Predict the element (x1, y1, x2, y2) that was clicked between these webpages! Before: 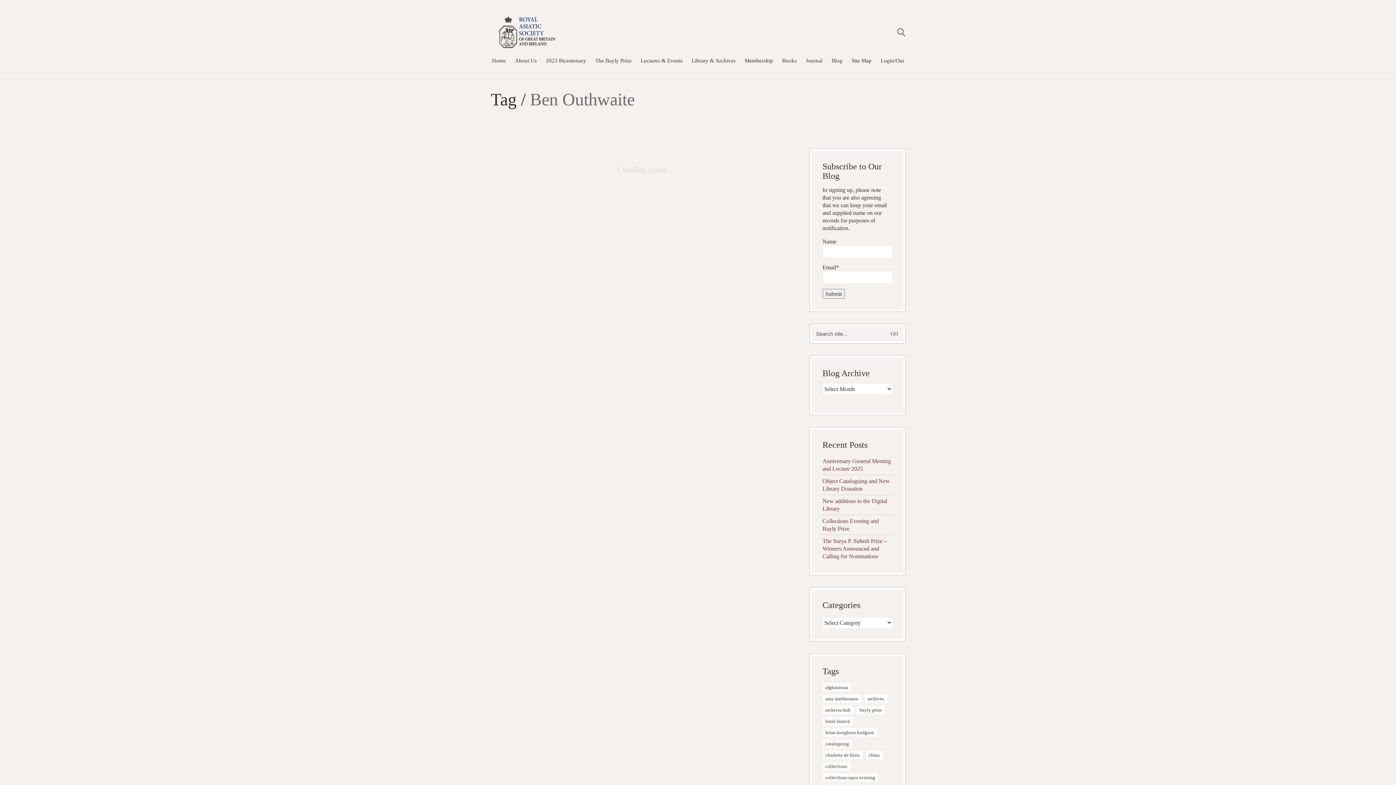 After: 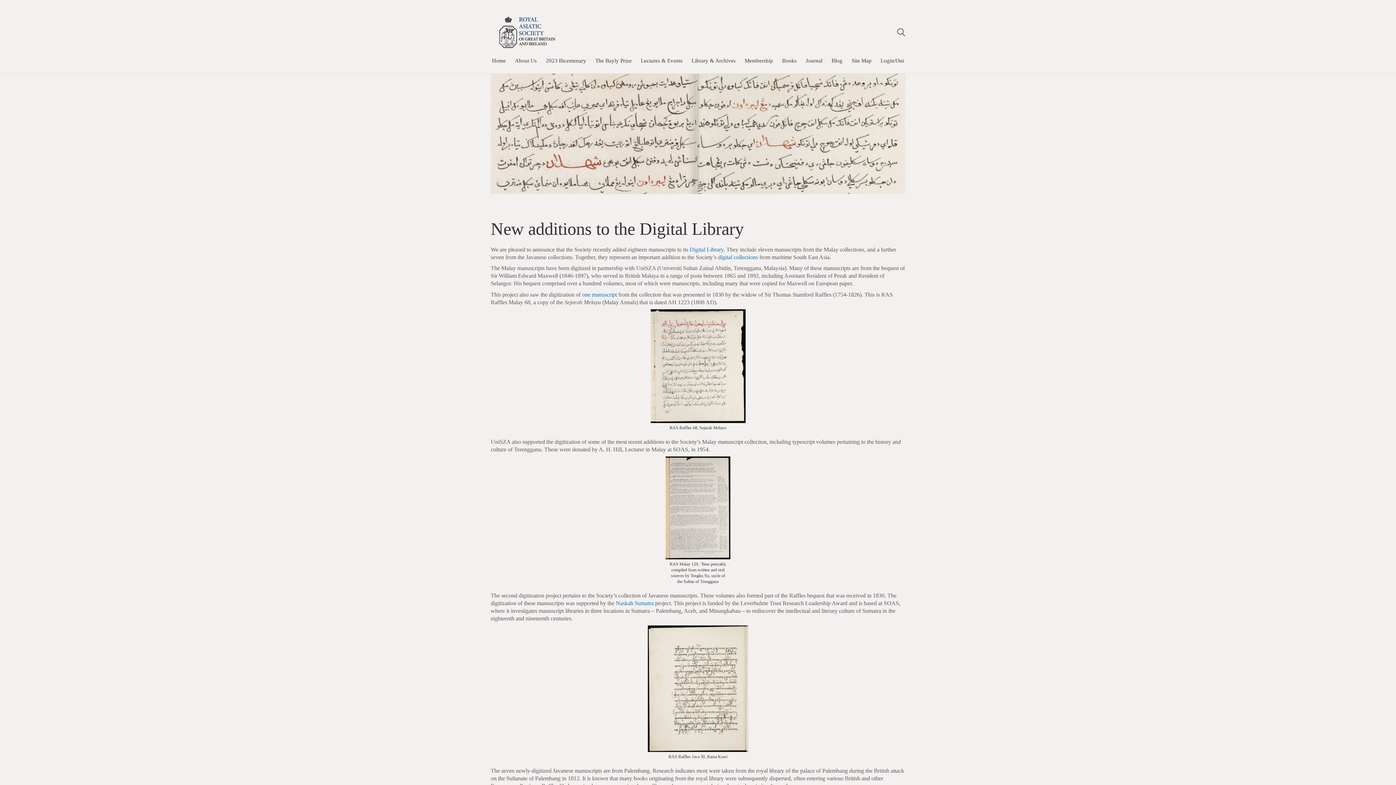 Action: label: New additions to the Digital Library bbox: (822, 497, 892, 512)